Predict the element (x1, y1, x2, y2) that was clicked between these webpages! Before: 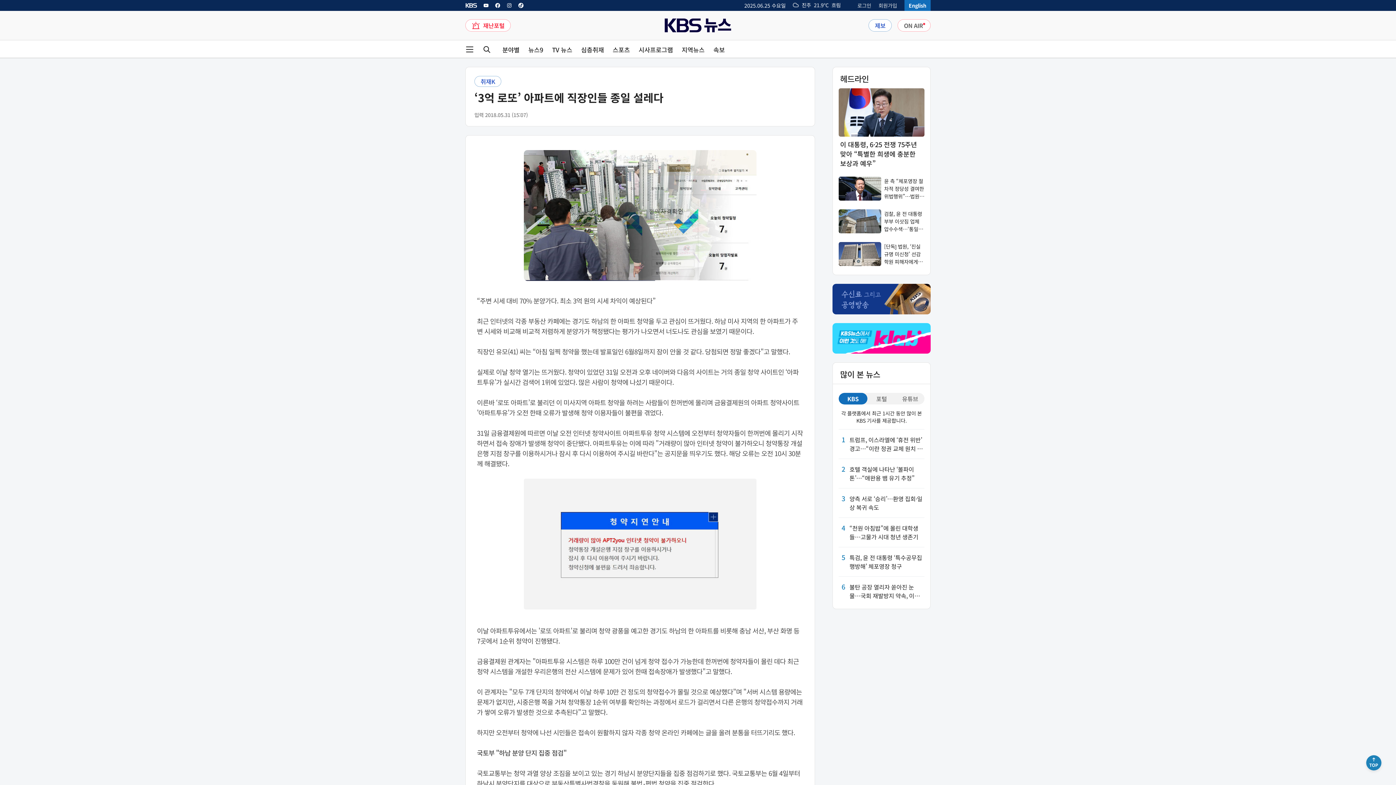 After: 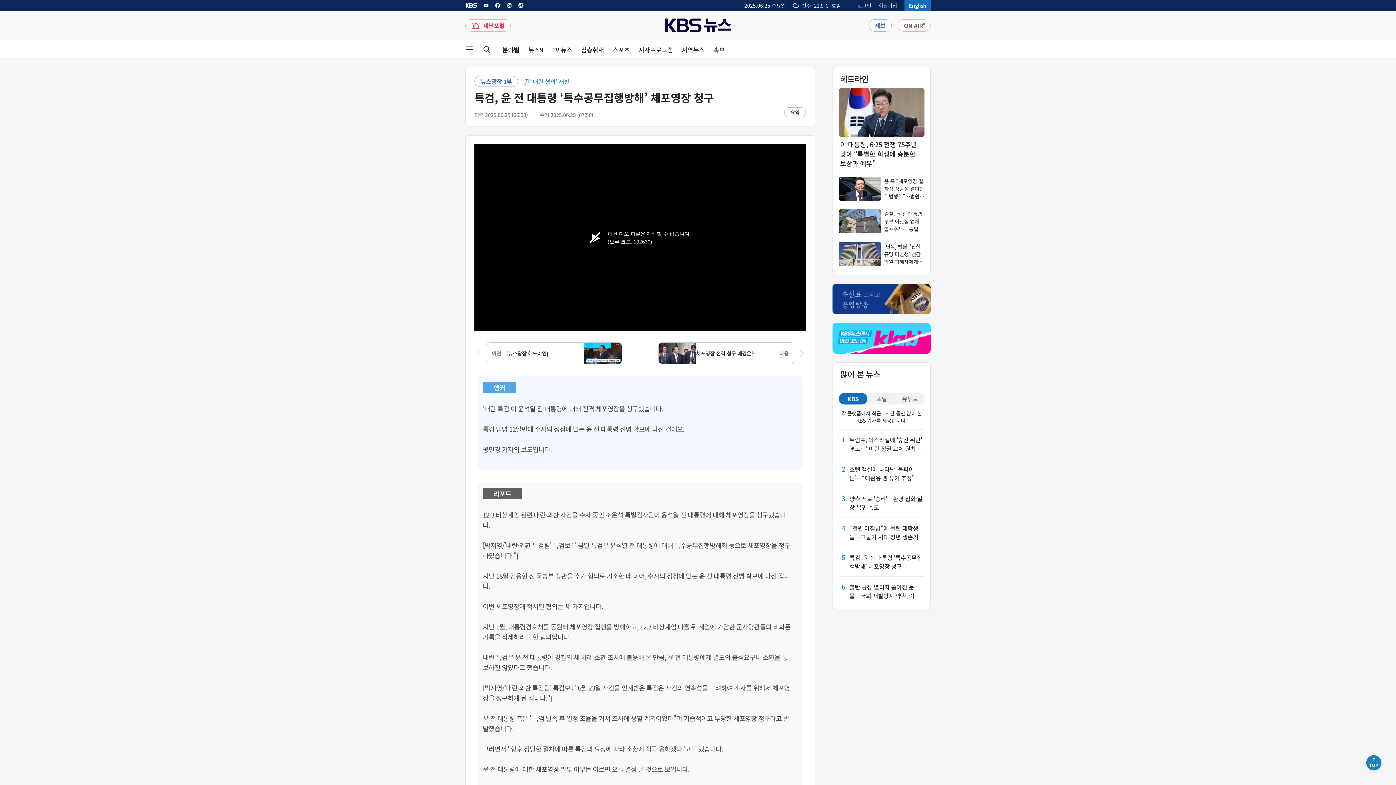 Action: bbox: (838, 553, 924, 570) label: 5

특검, 윤 전 대통령 ‘특수공무집행방해’ 체포영장 청구